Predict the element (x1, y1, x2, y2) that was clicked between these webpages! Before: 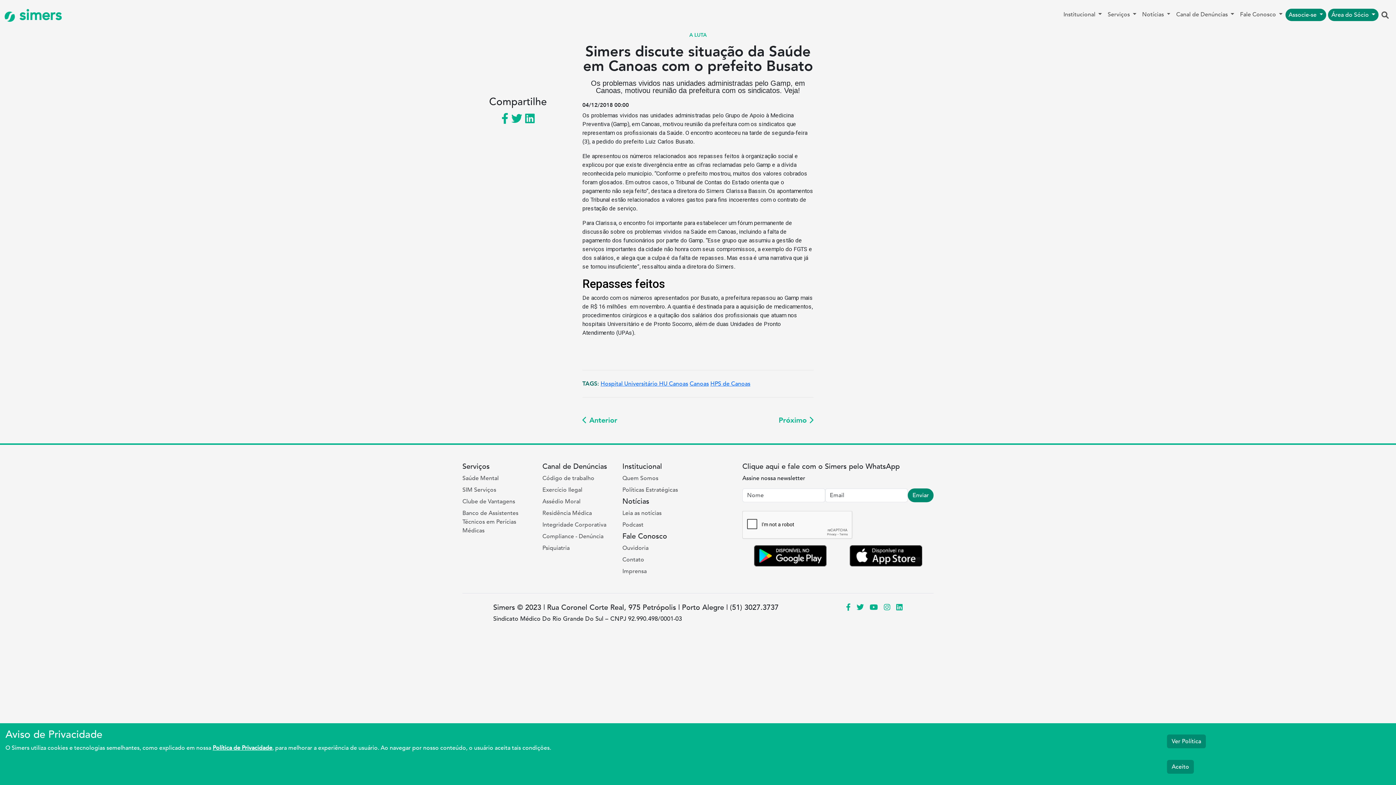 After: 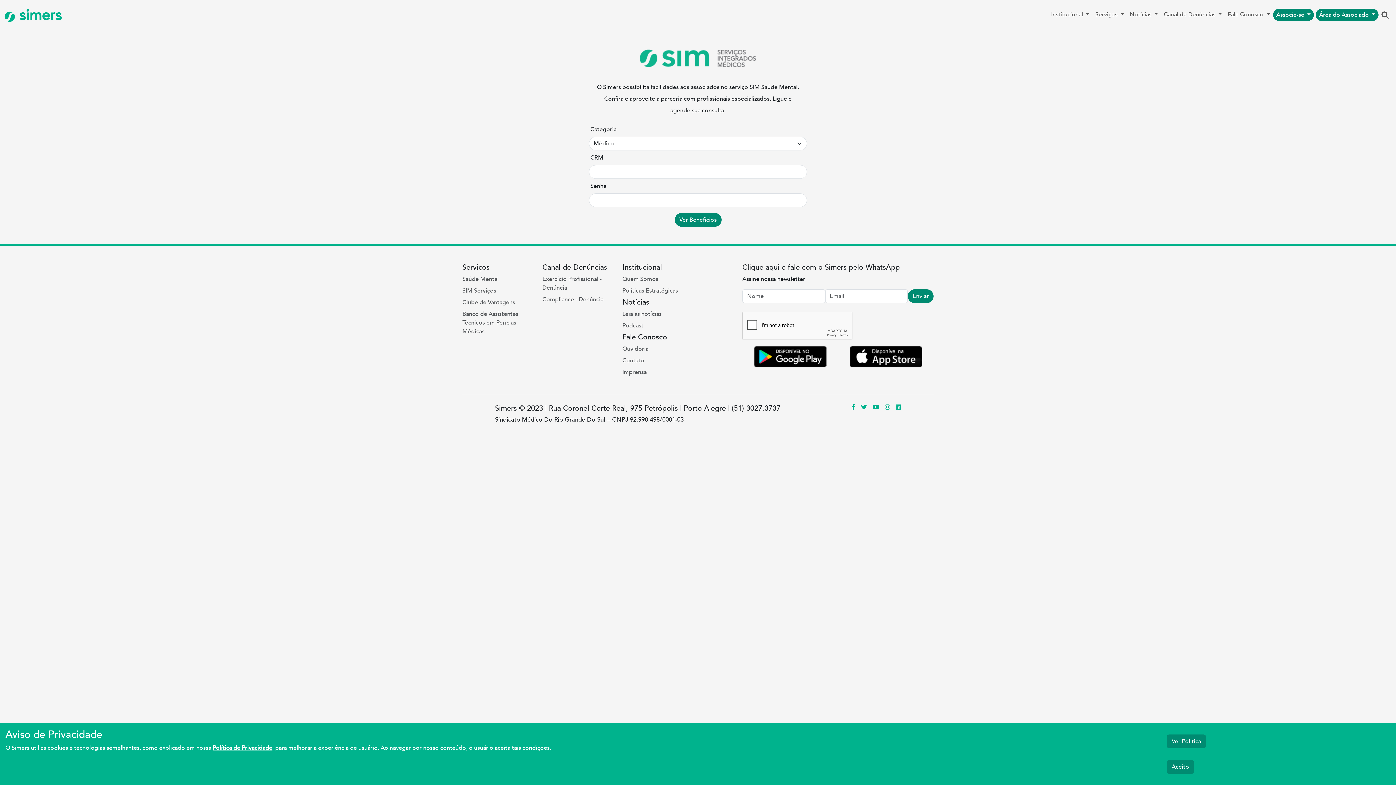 Action: label: Saúde Mental bbox: (462, 474, 533, 482)